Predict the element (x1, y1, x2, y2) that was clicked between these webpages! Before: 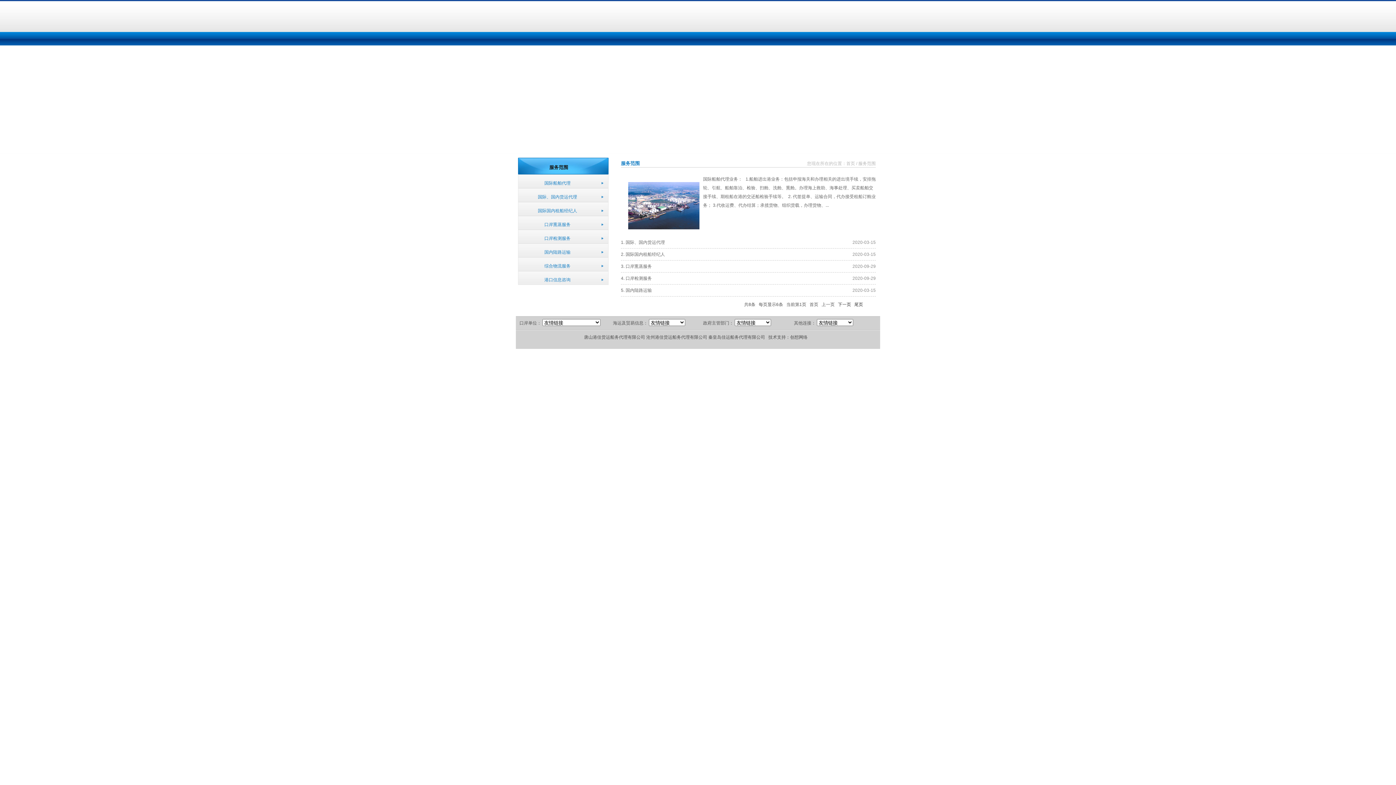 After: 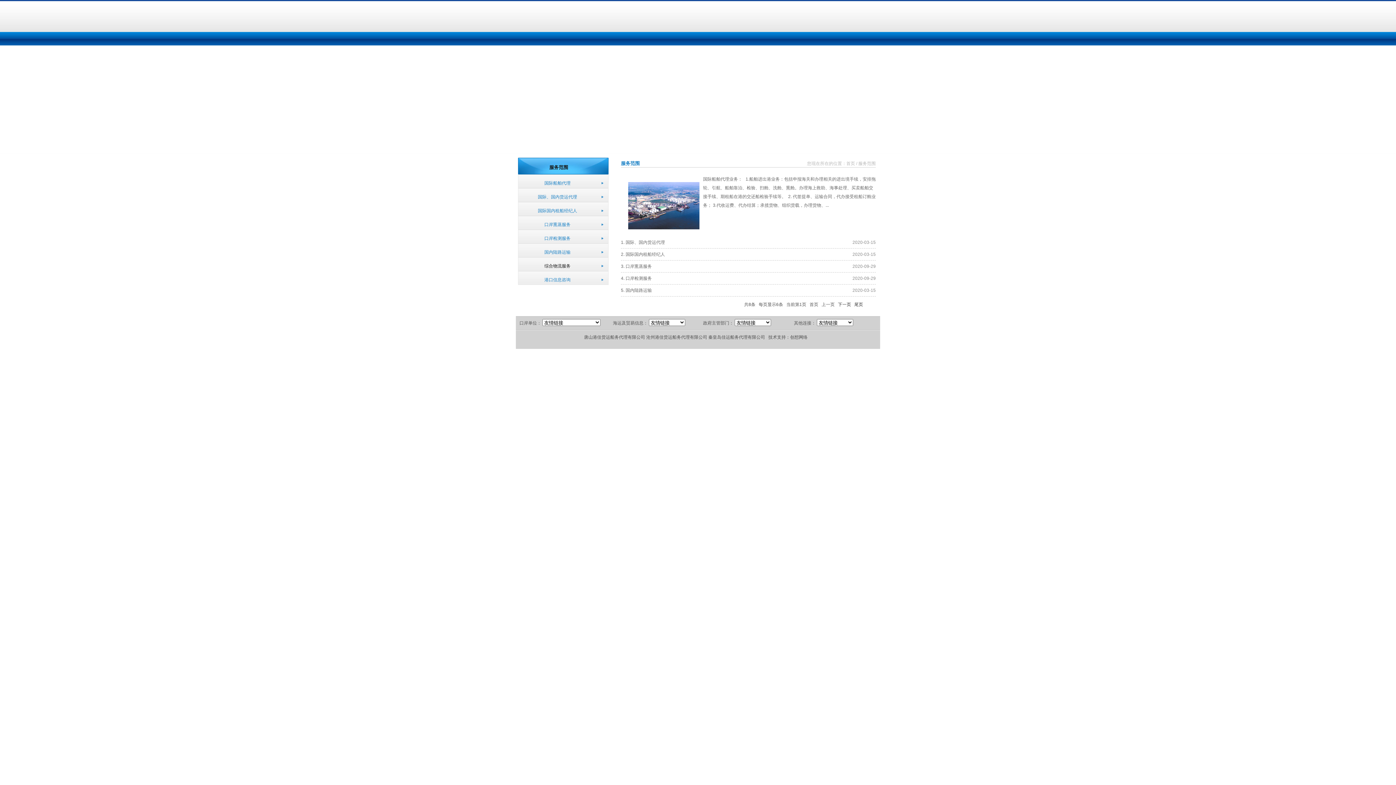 Action: label: 综合物流服务 bbox: (544, 263, 570, 268)